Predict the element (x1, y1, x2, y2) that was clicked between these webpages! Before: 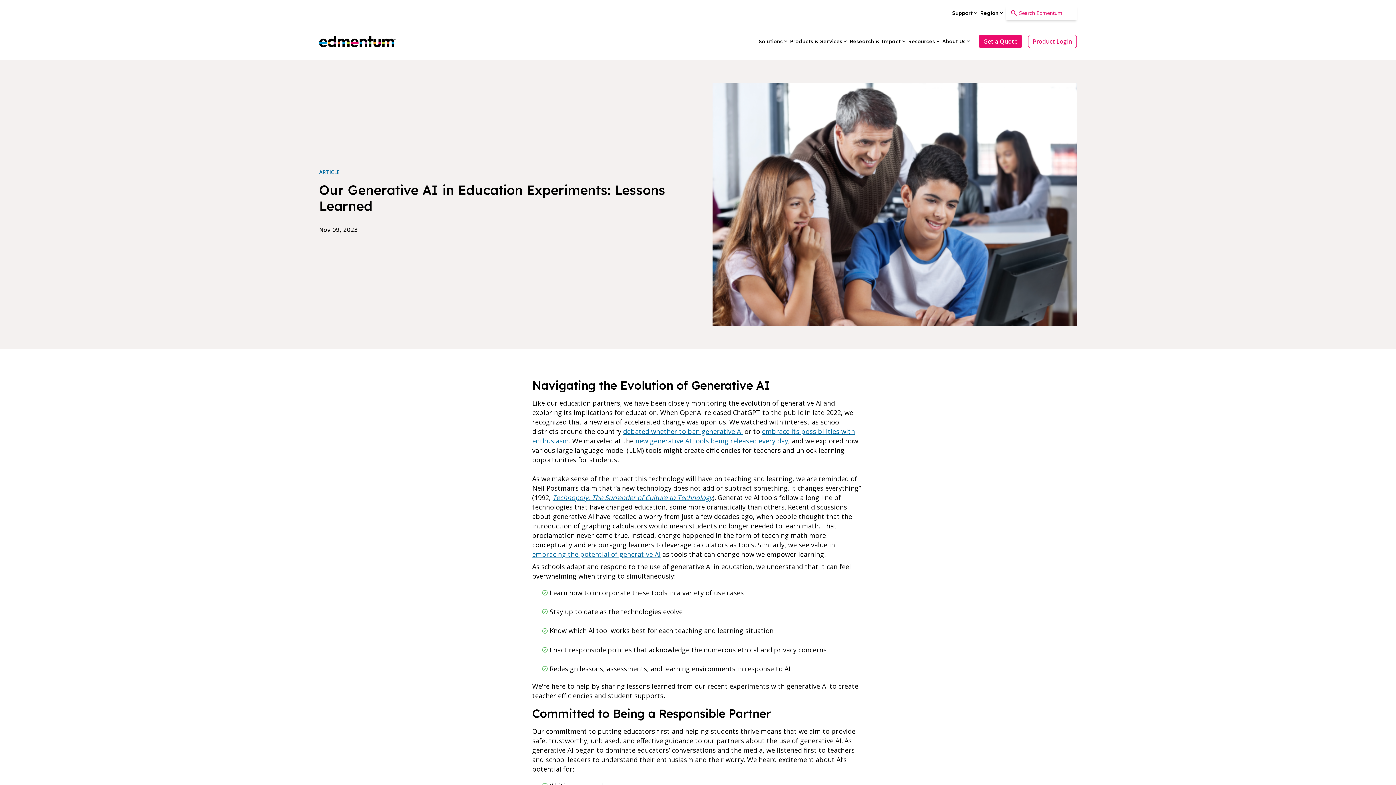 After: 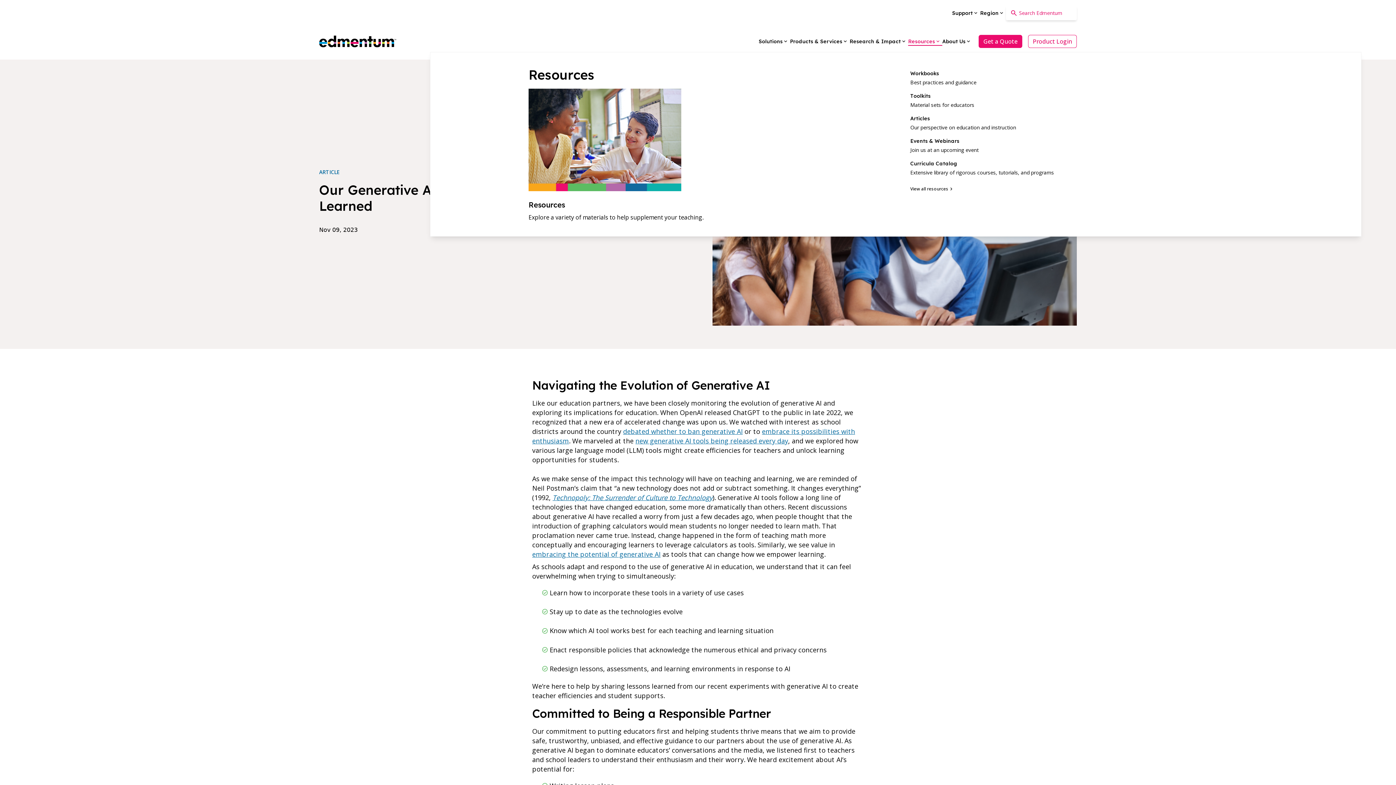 Action: label: Resources bbox: (908, 37, 942, 45)